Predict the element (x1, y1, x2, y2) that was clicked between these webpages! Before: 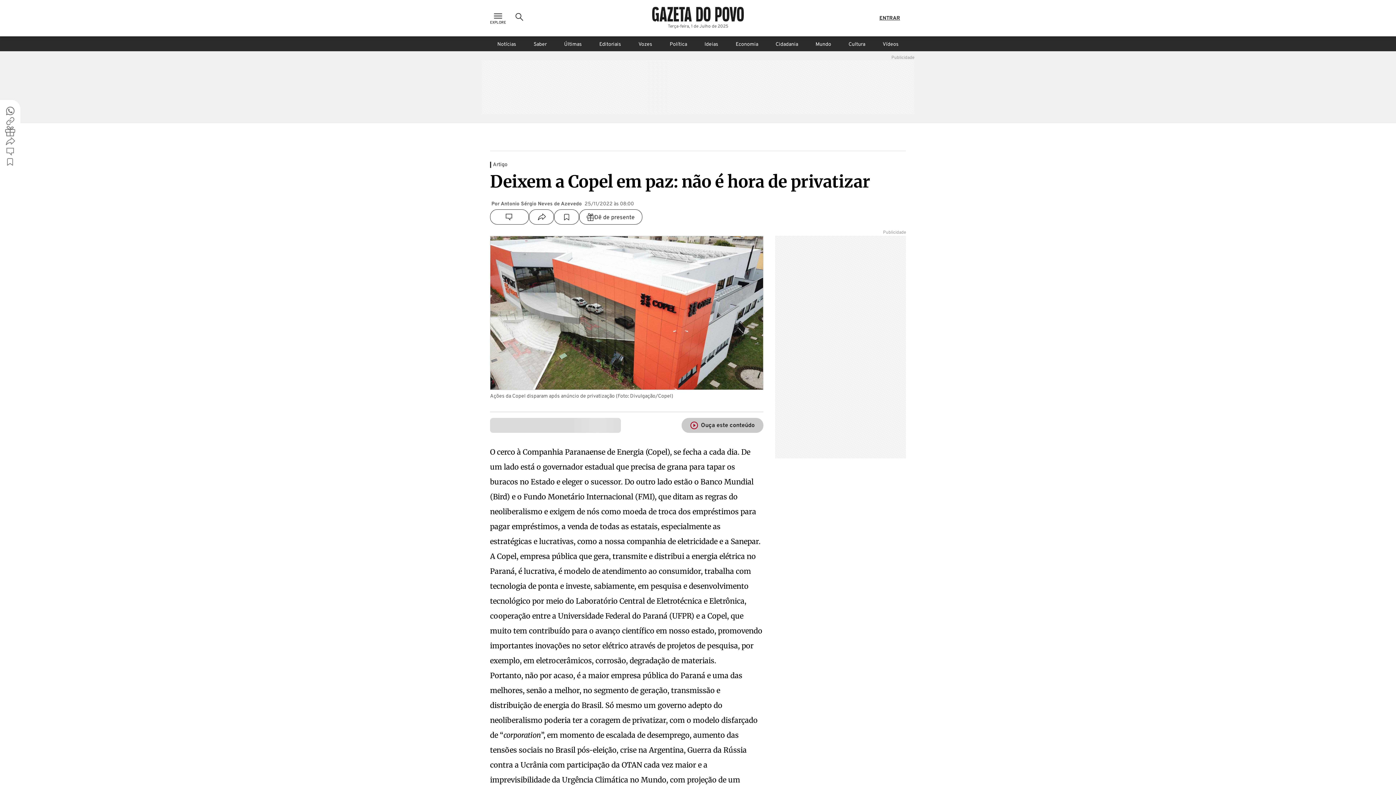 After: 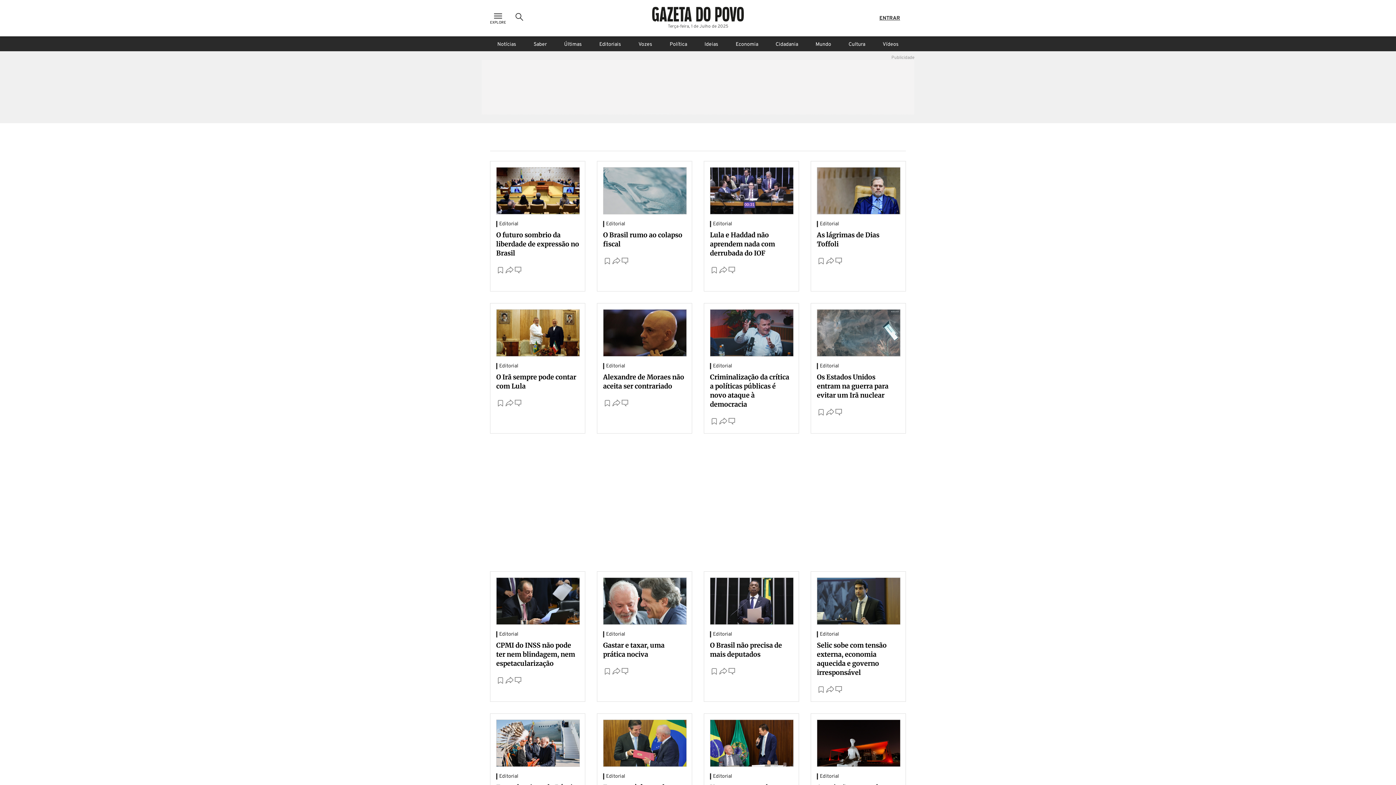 Action: label: Editoriais bbox: (592, 36, 628, 51)